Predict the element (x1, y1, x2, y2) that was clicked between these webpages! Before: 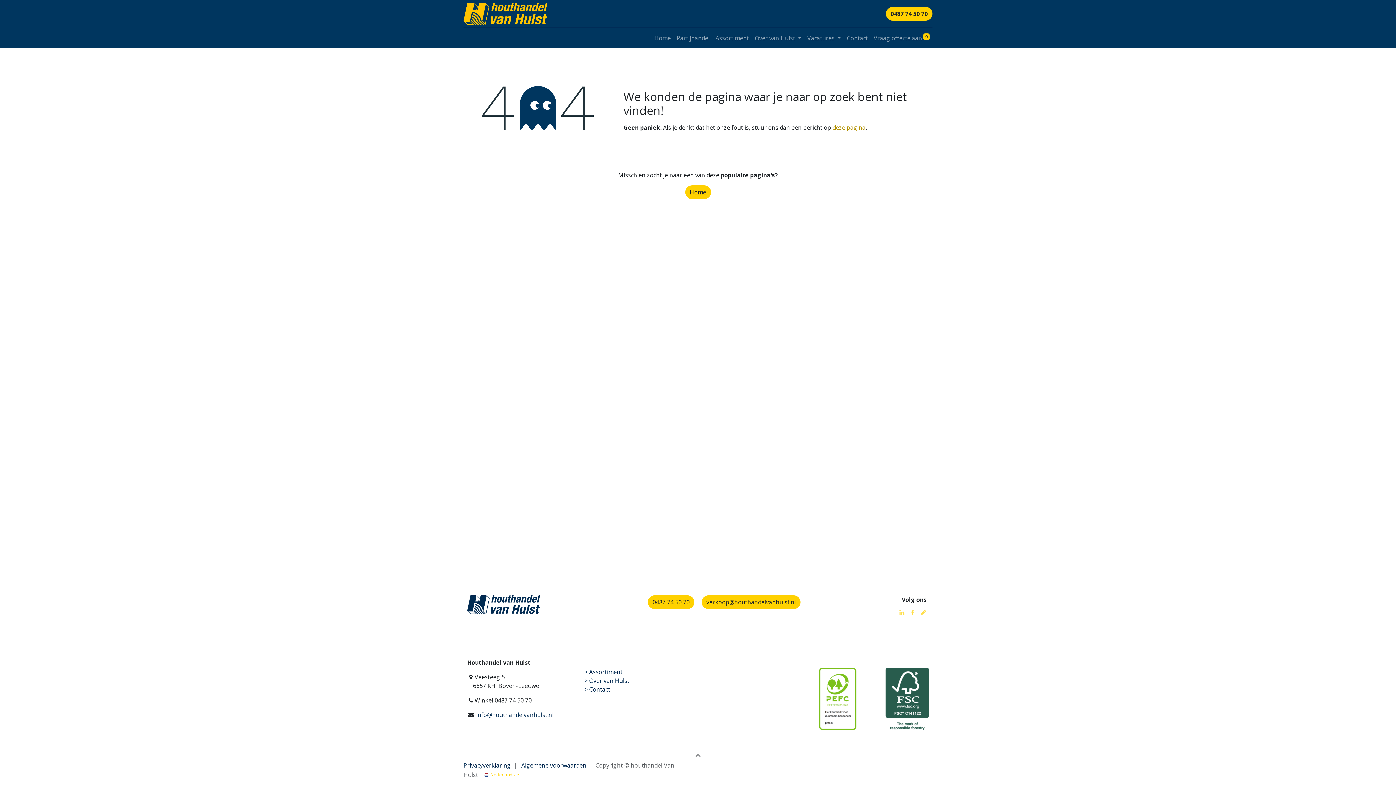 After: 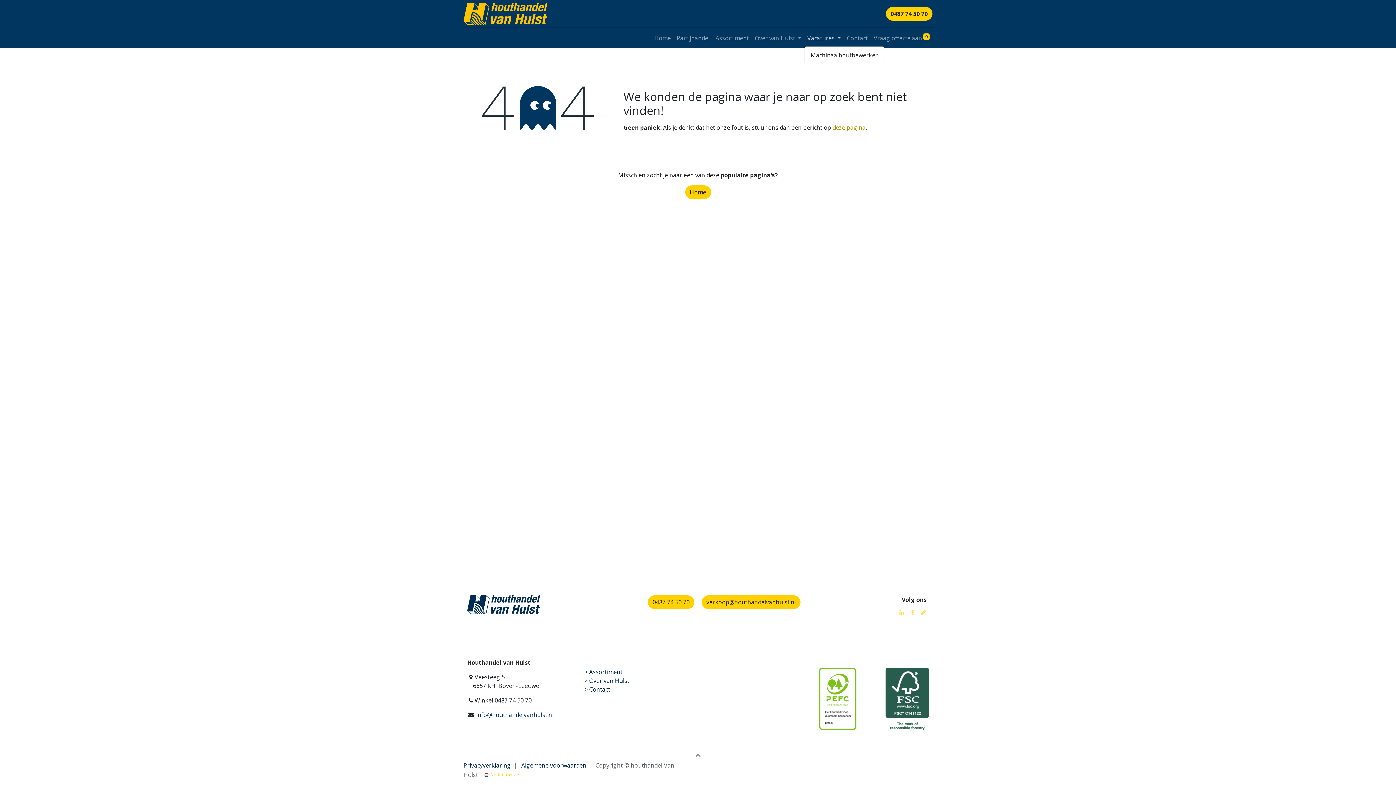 Action: label: Vacatures  bbox: (804, 30, 844, 45)